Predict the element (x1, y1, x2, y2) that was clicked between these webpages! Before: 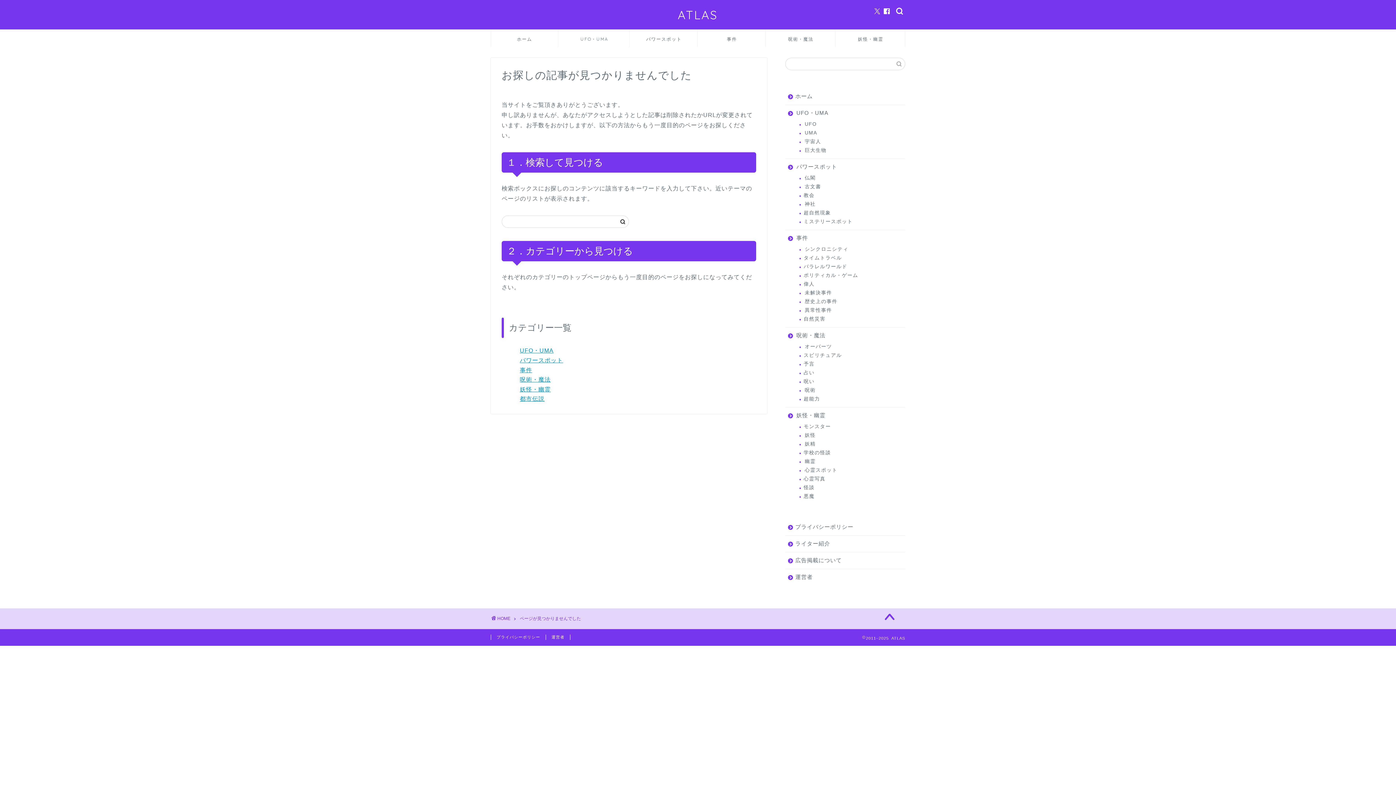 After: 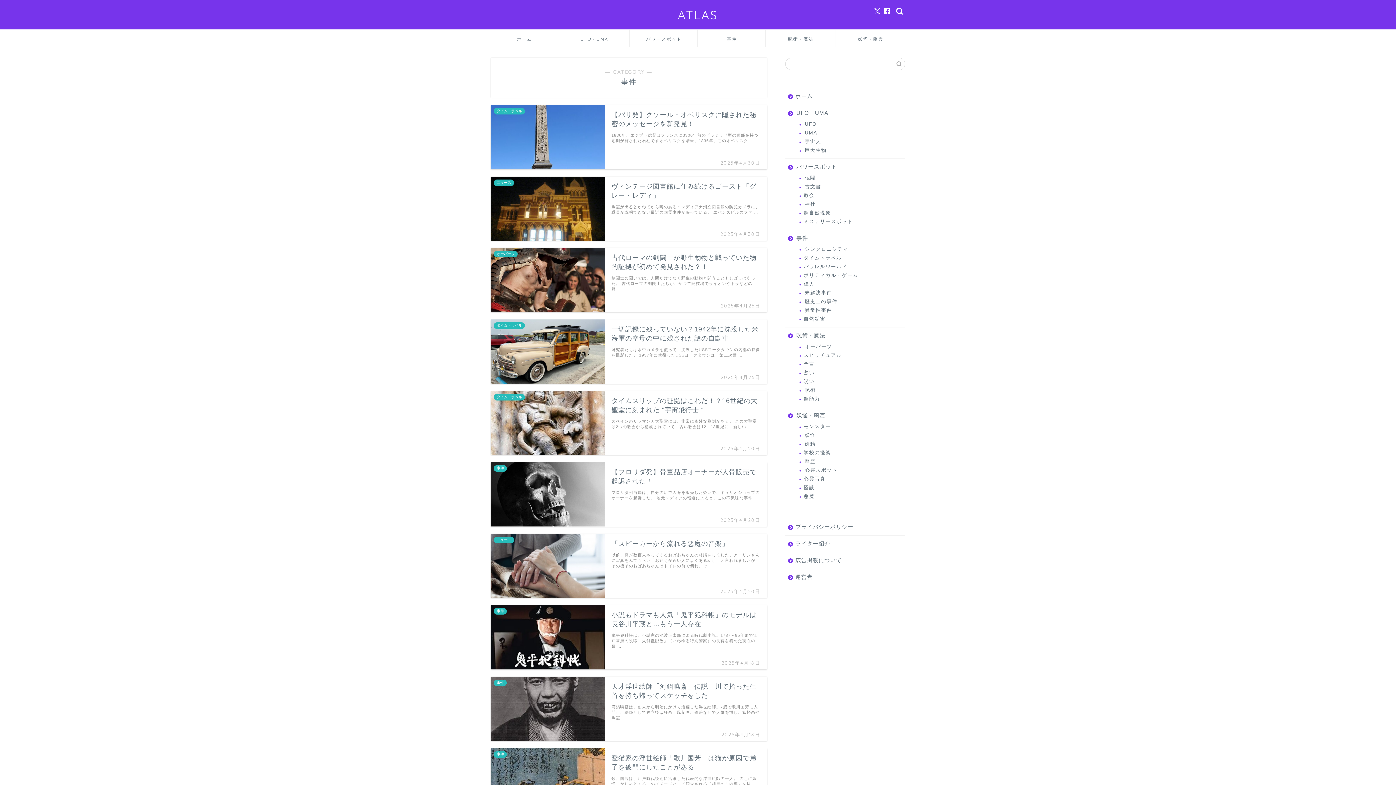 Action: label: 事件 bbox: (520, 367, 532, 373)